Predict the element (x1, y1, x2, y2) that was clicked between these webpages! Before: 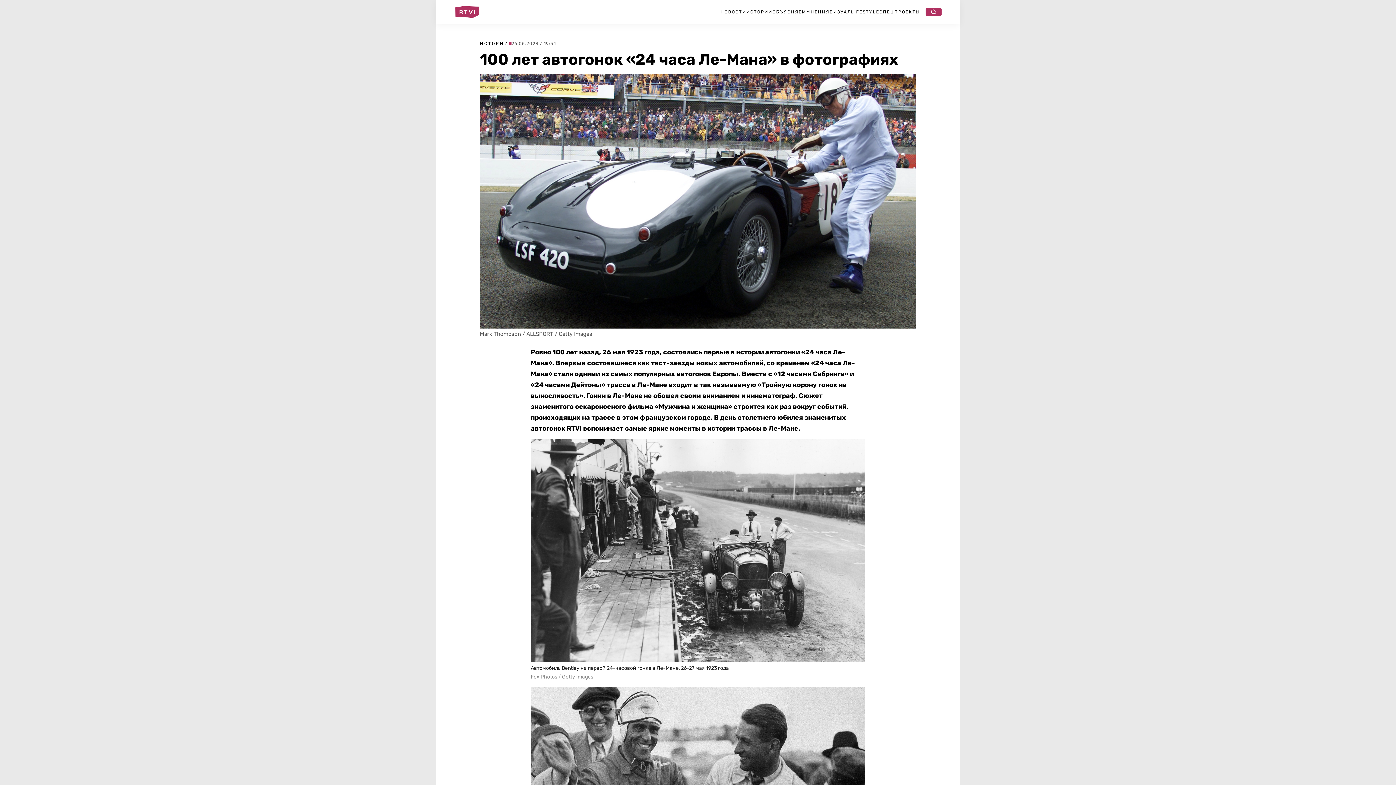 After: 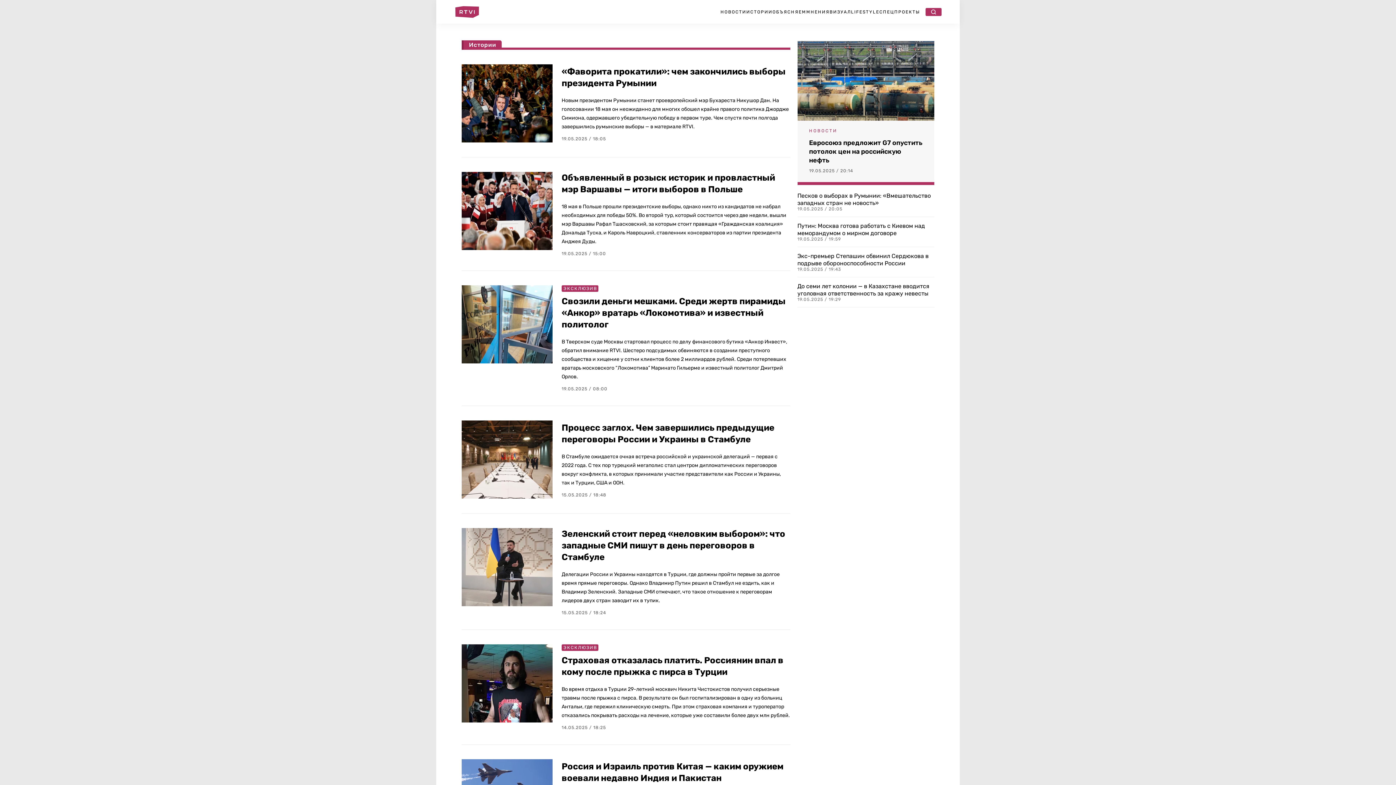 Action: label: ИСТОРИИ bbox: (746, 9, 772, 14)